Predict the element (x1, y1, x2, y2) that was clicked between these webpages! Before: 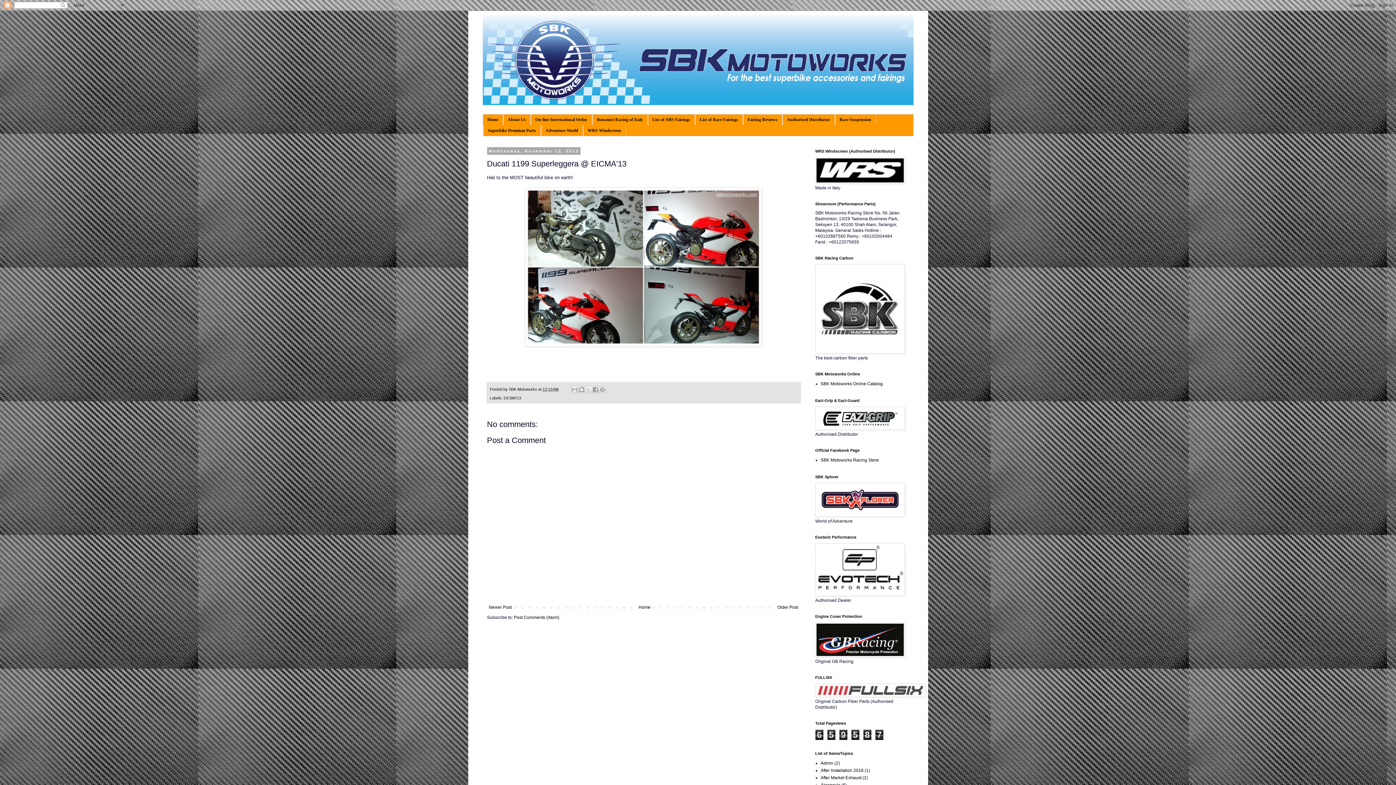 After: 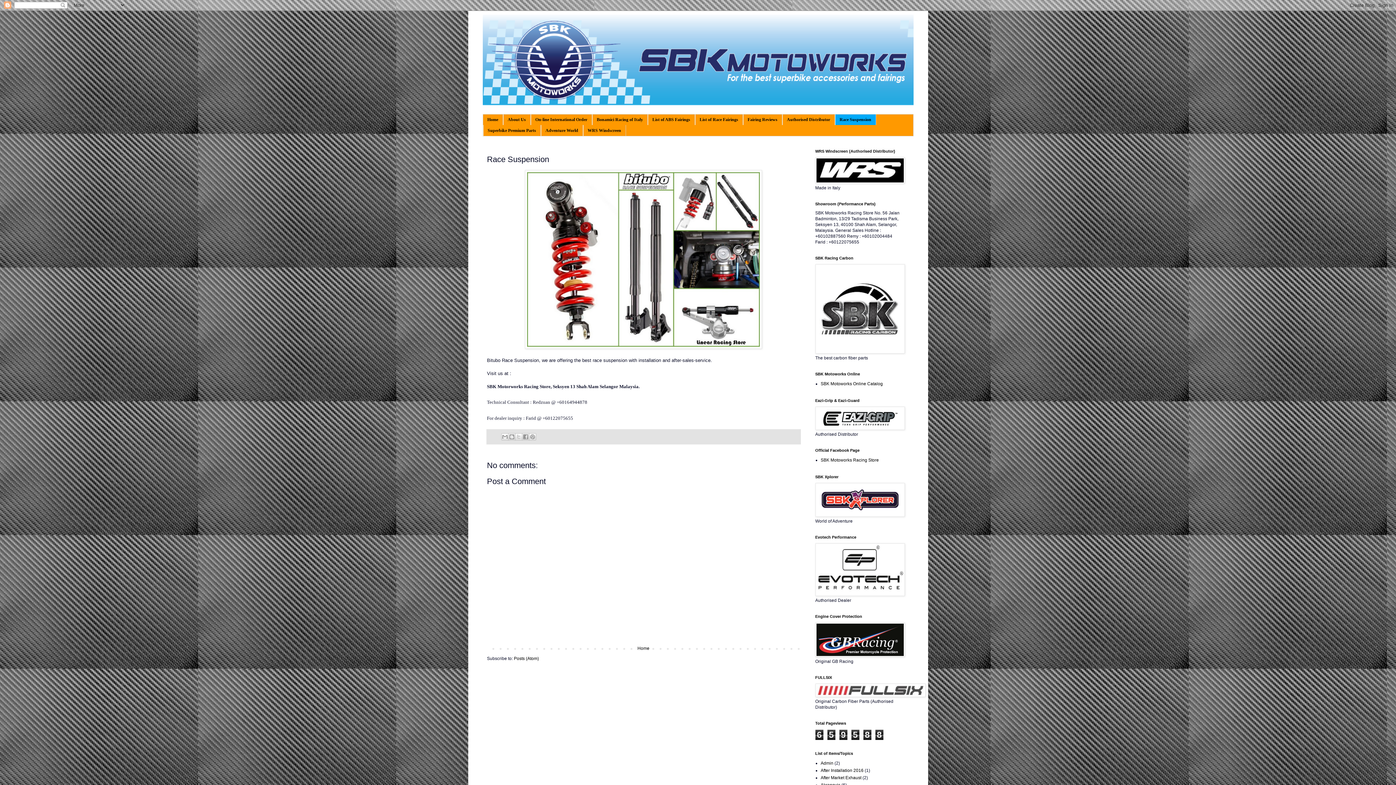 Action: label: Race Suspension bbox: (835, 114, 876, 125)